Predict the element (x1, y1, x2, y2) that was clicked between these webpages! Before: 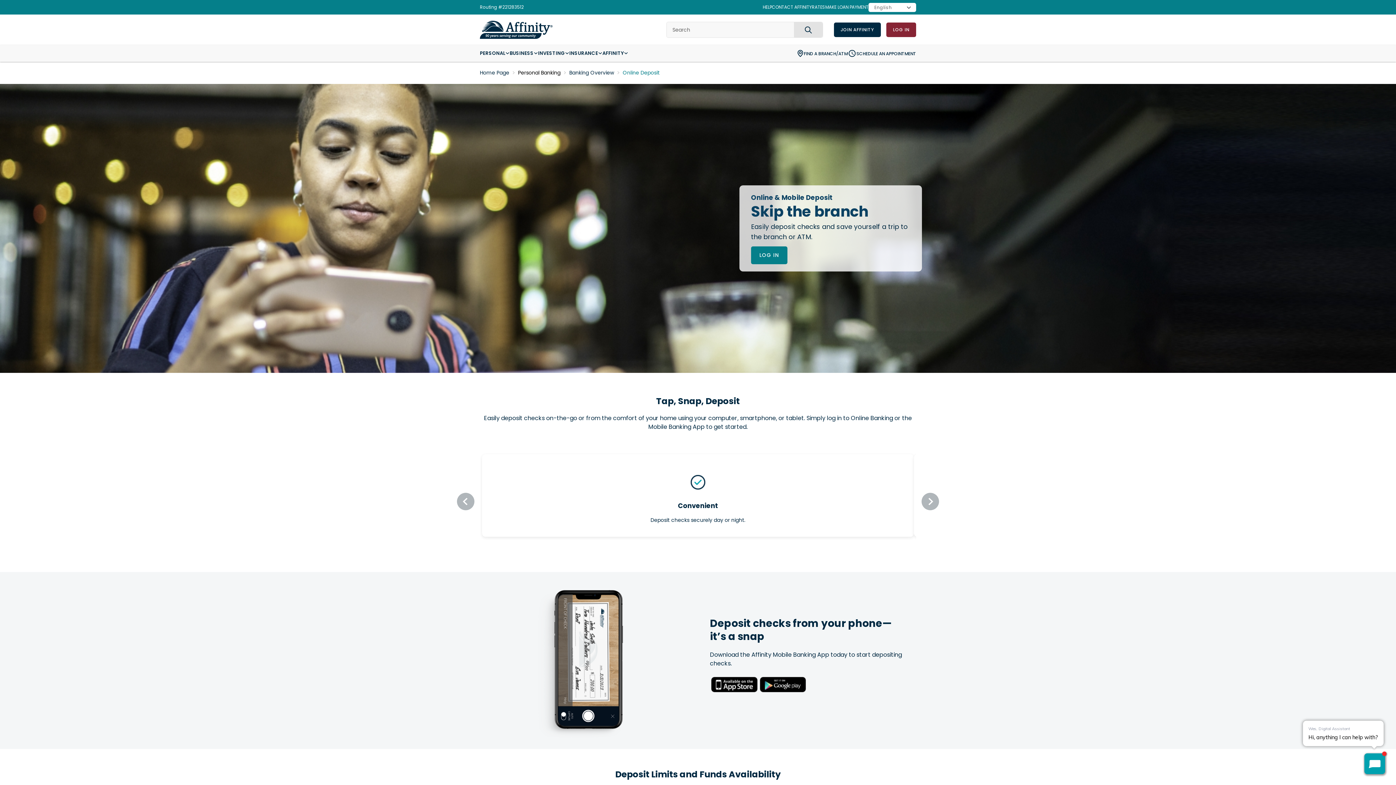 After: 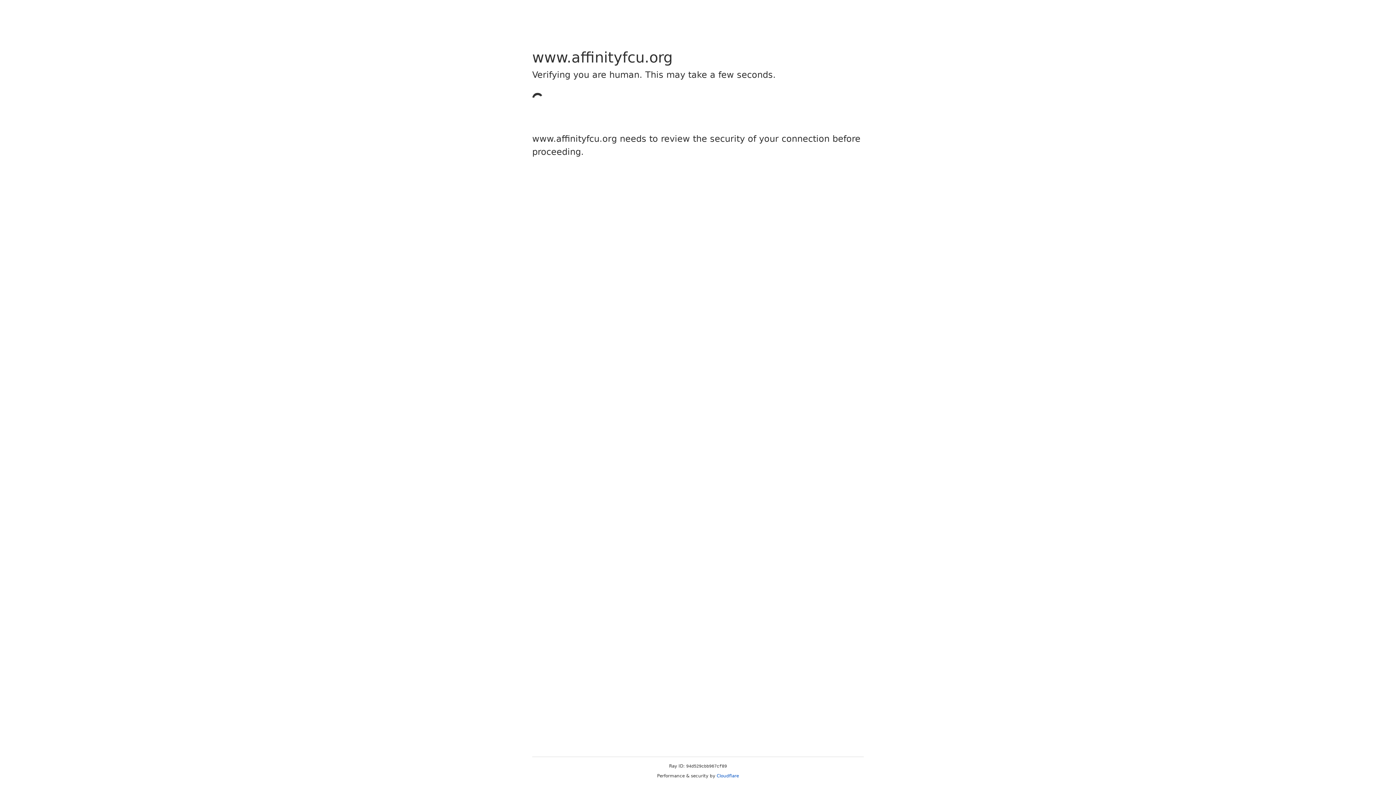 Action: label: LOG IN bbox: (751, 246, 787, 264)